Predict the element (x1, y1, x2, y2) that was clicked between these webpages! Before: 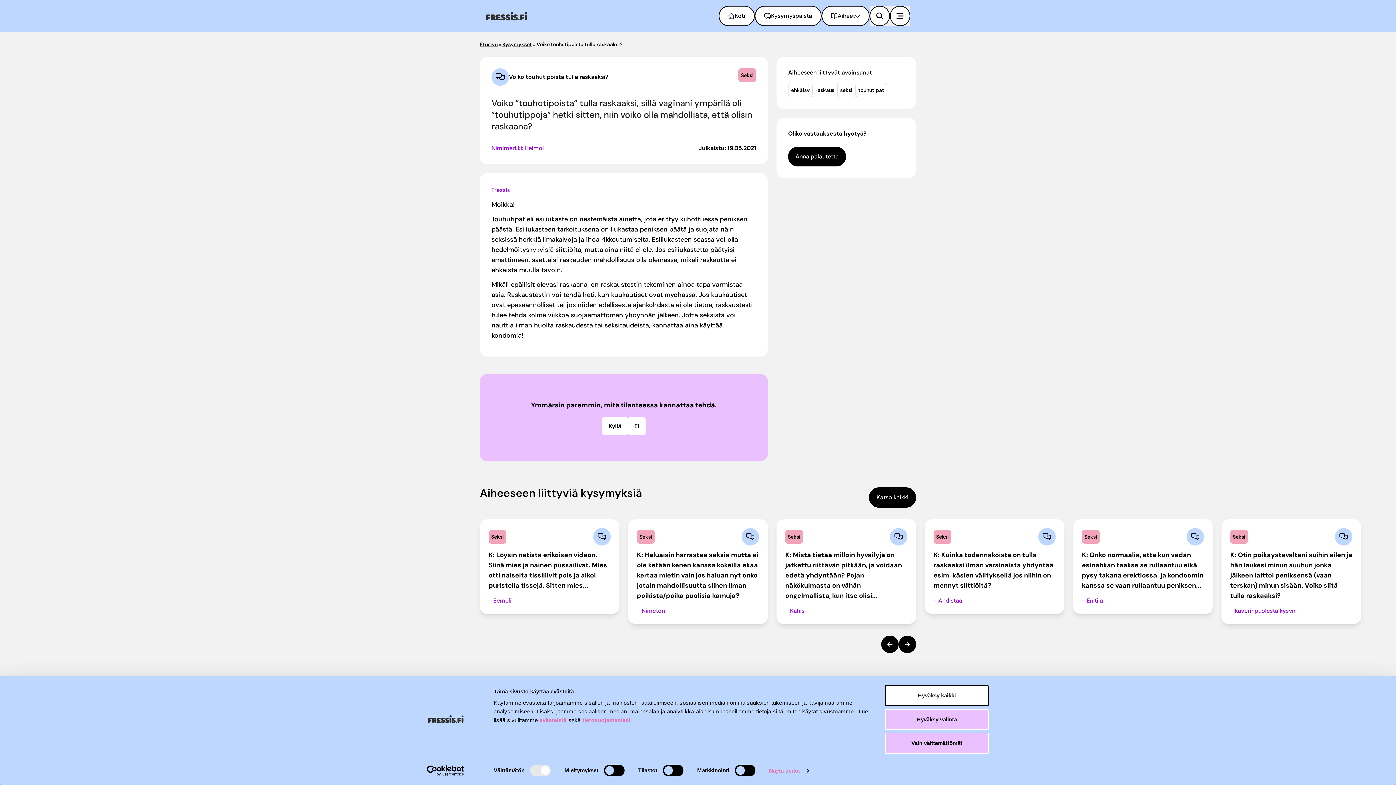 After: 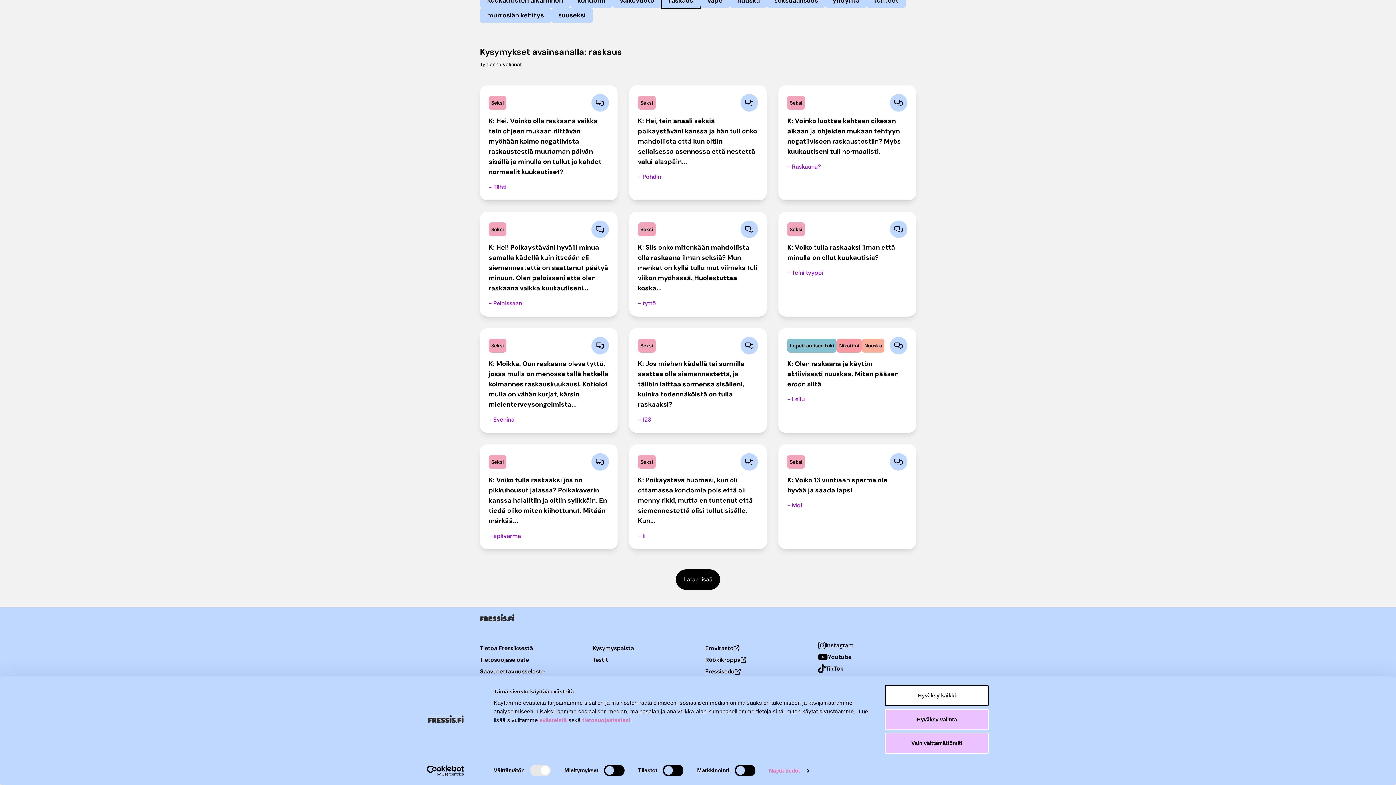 Action: bbox: (812, 82, 837, 97) label: raskaus